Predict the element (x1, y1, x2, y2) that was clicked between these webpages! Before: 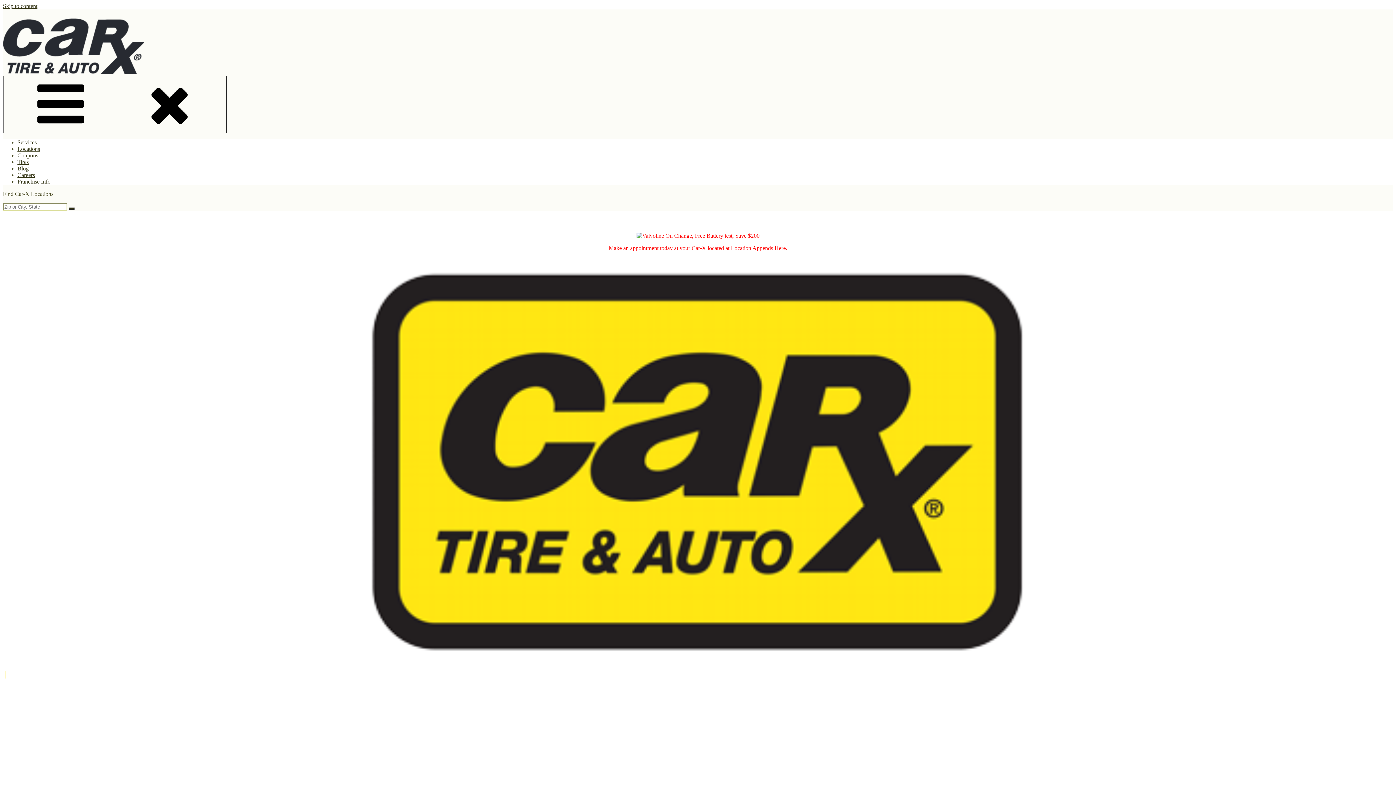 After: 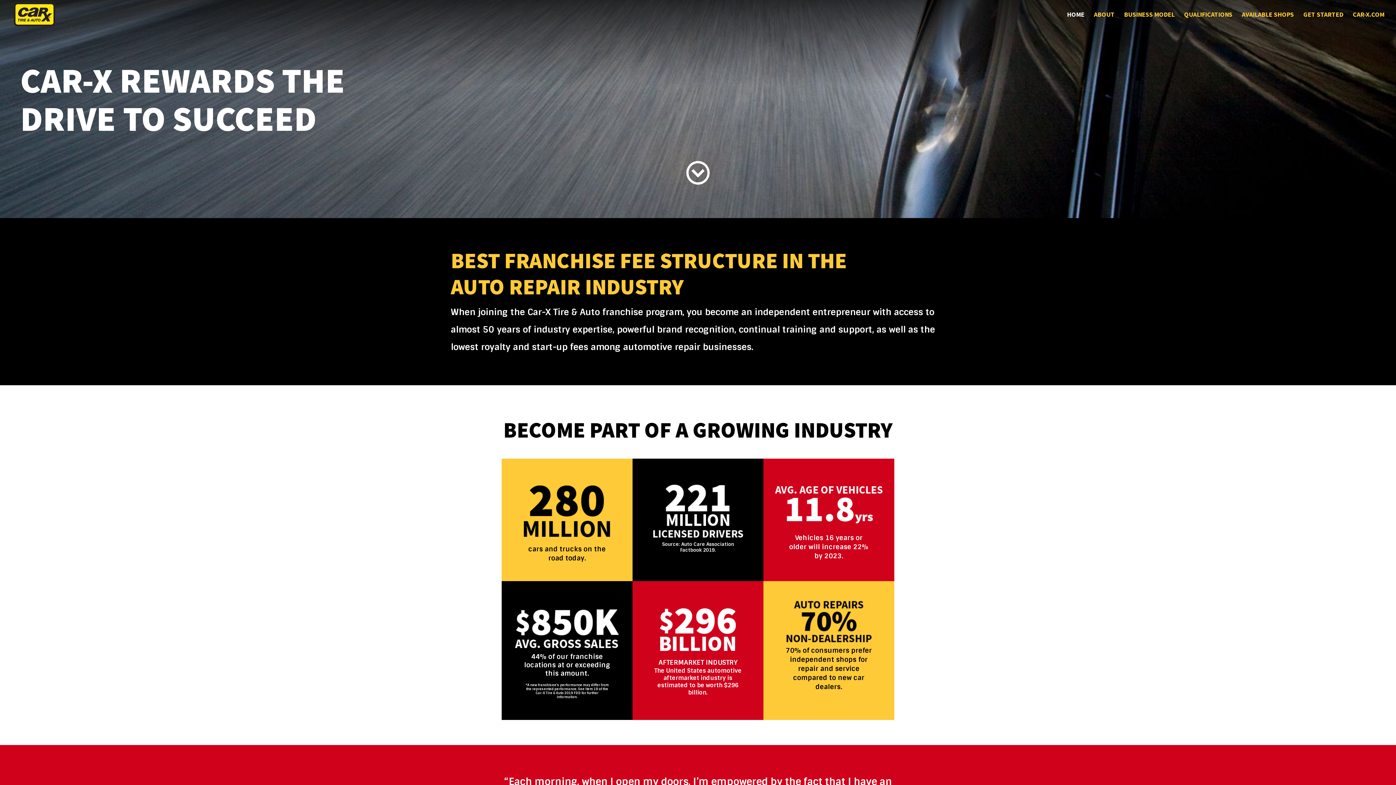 Action: bbox: (17, 178, 50, 184) label: Franchise Info